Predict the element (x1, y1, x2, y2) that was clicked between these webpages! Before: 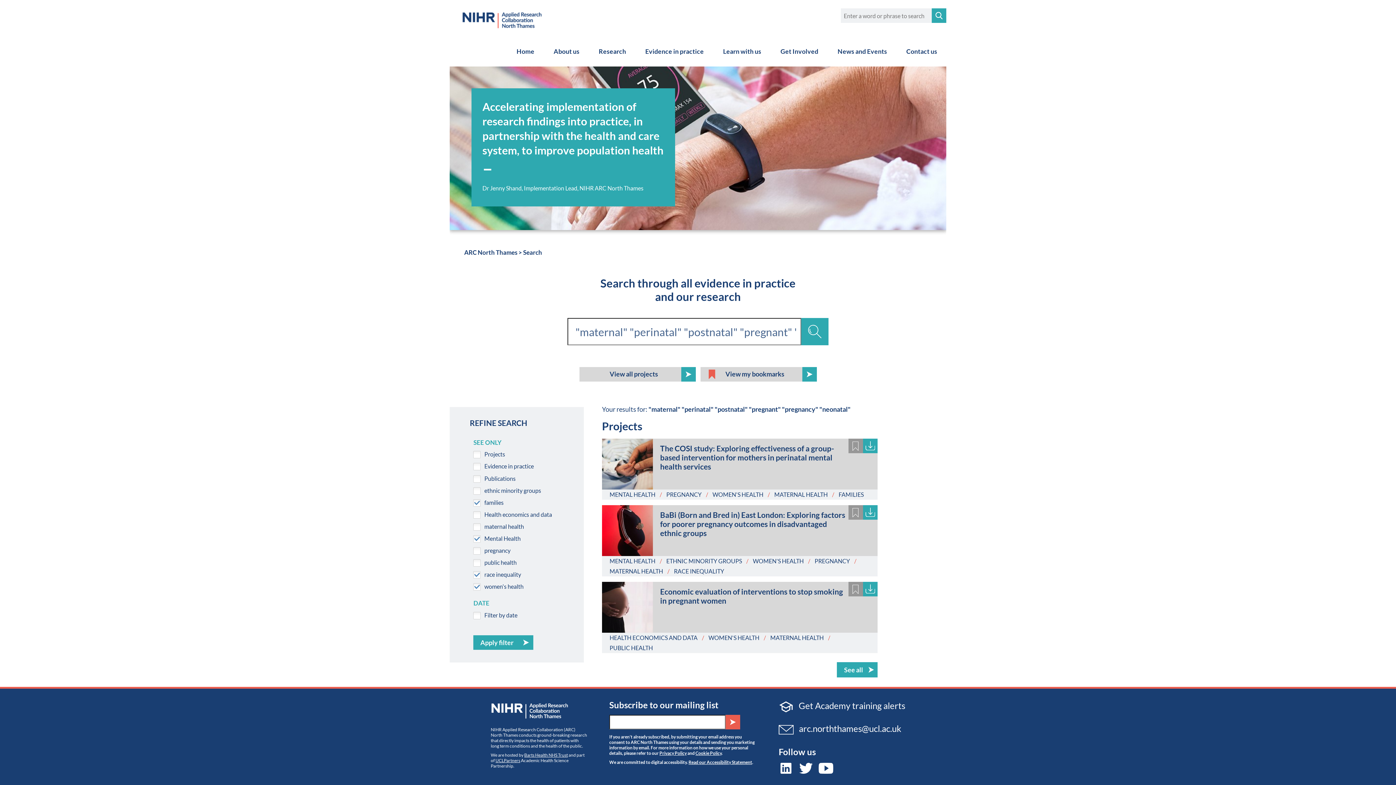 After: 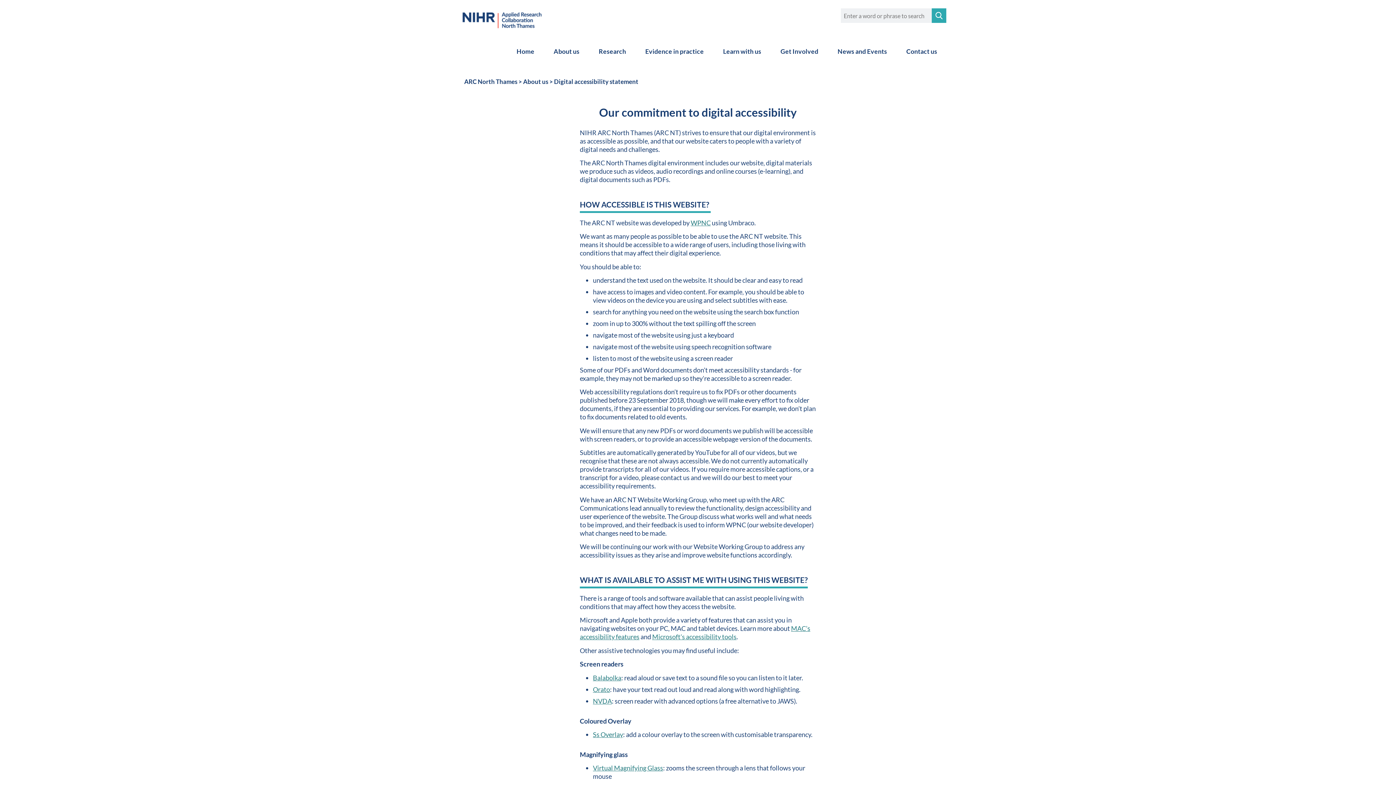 Action: bbox: (688, 759, 752, 765) label: Read our Accessibility Statement